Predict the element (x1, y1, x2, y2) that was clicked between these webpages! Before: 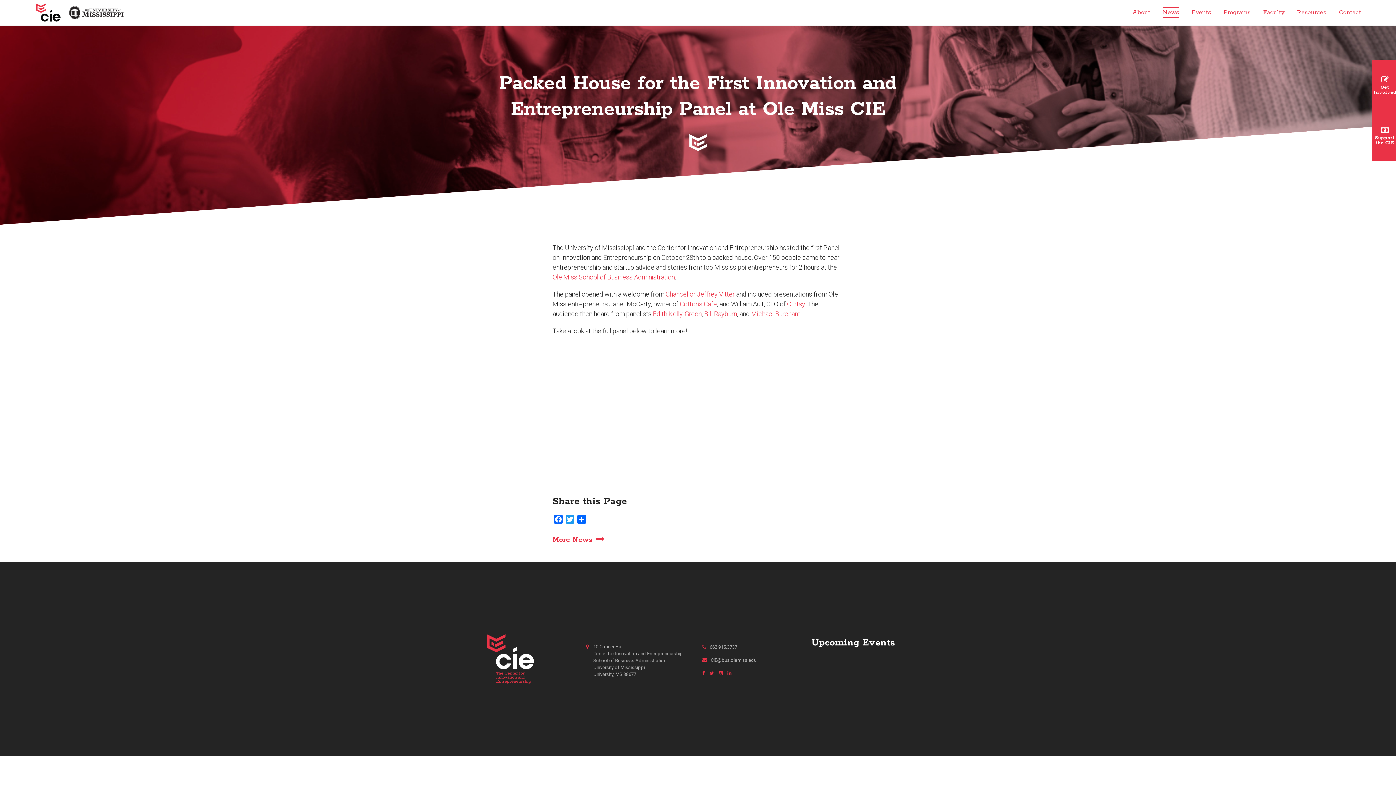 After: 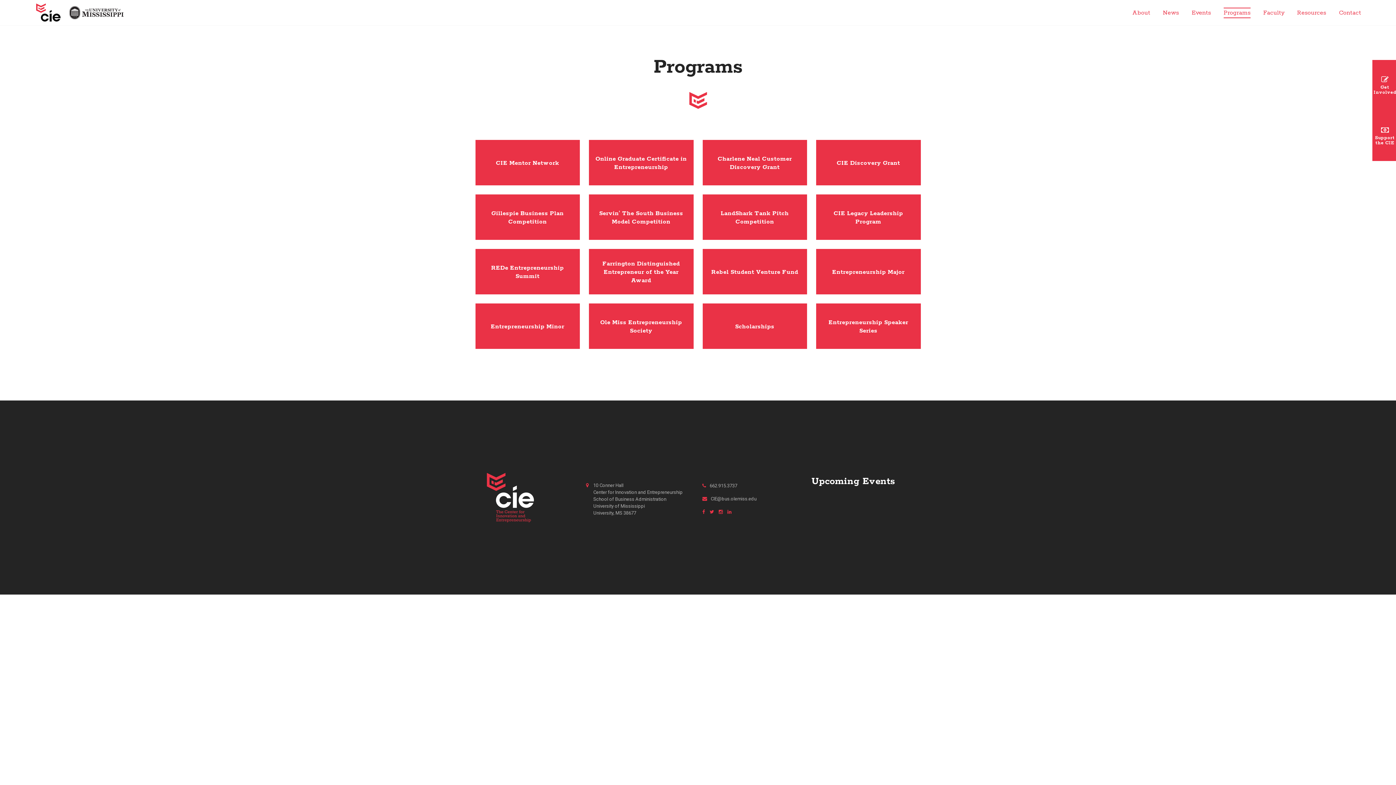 Action: label: Programs bbox: (1224, 7, 1250, 17)